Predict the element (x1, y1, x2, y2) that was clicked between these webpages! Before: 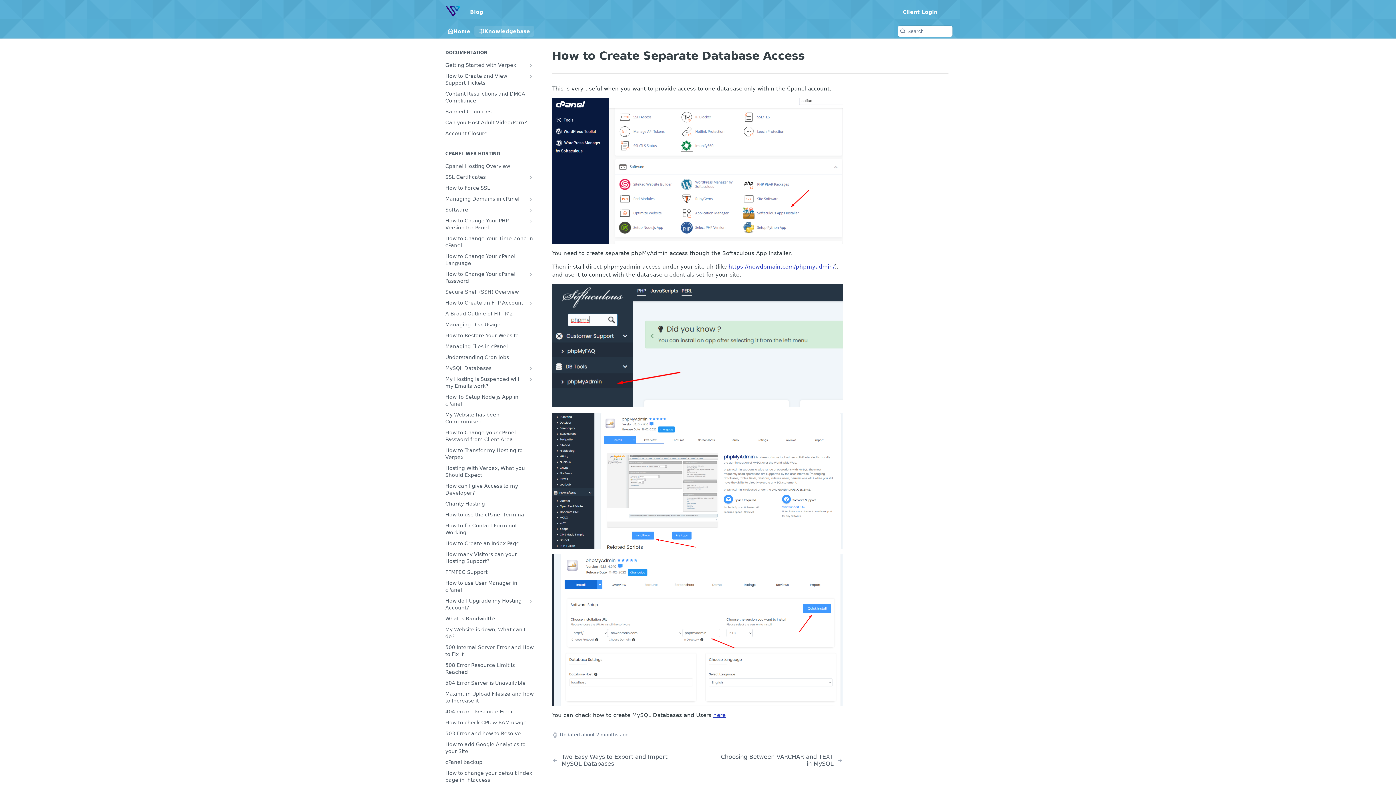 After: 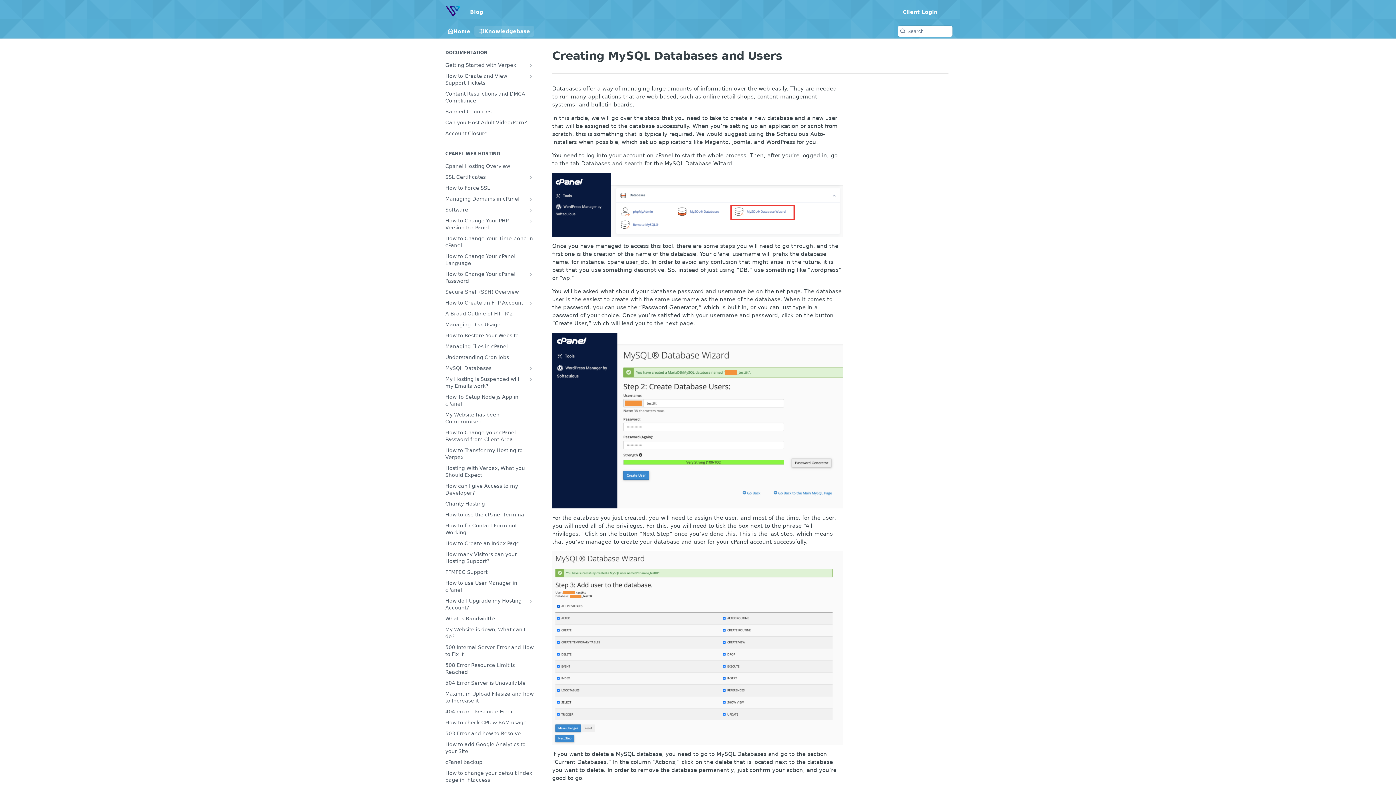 Action: label: here bbox: (713, 712, 725, 718)